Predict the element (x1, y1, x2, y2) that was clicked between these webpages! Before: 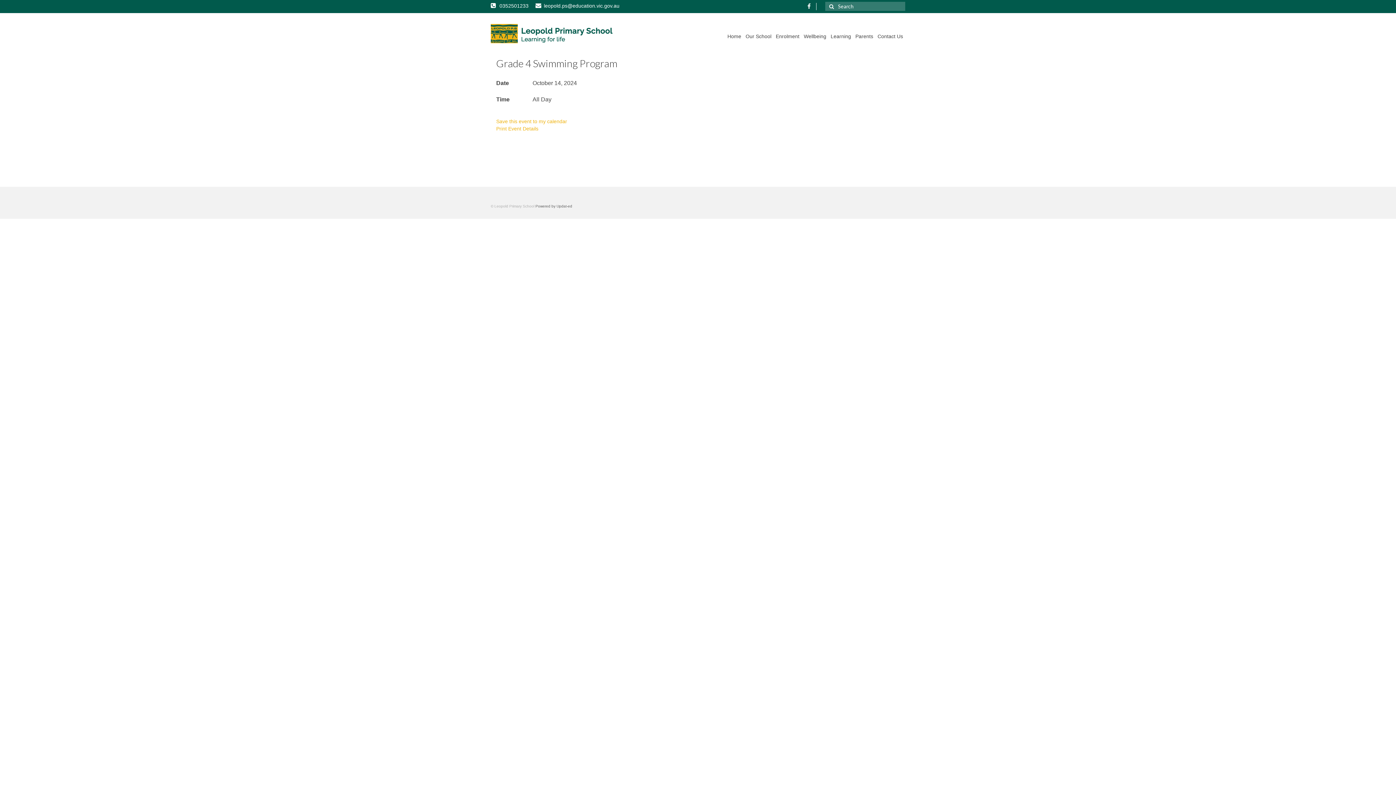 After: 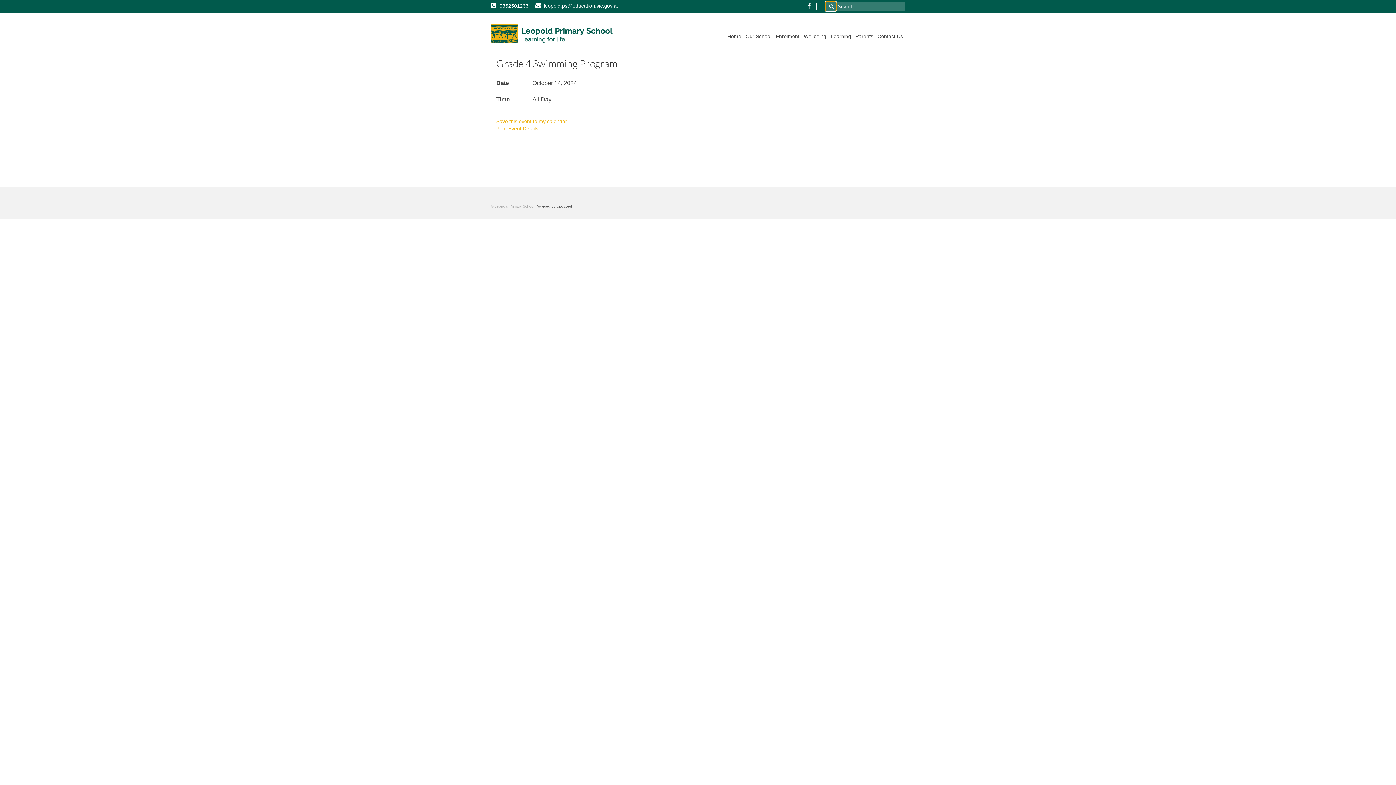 Action: bbox: (825, 1, 836, 10)